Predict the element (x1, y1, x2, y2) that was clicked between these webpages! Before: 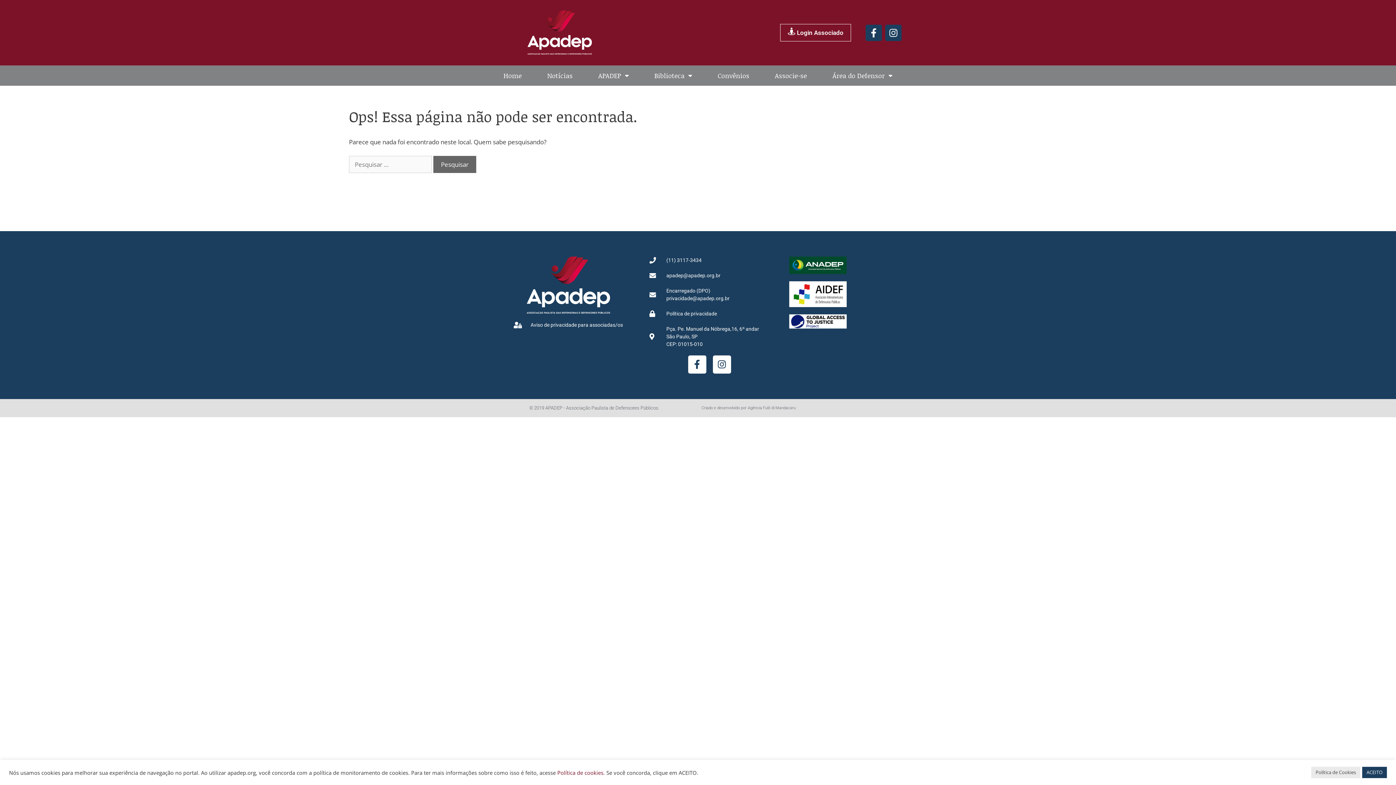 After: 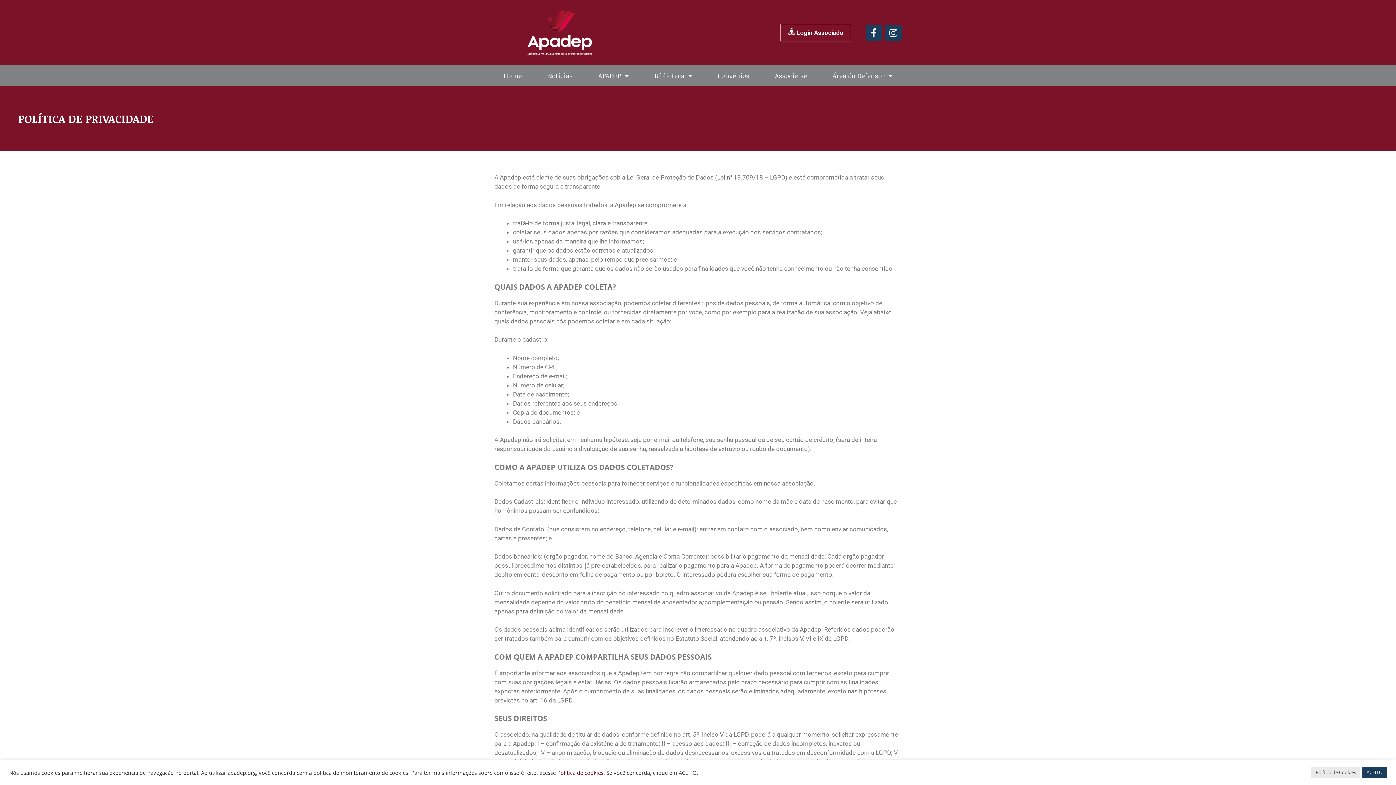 Action: bbox: (649, 310, 769, 317) label: Política de privacidade